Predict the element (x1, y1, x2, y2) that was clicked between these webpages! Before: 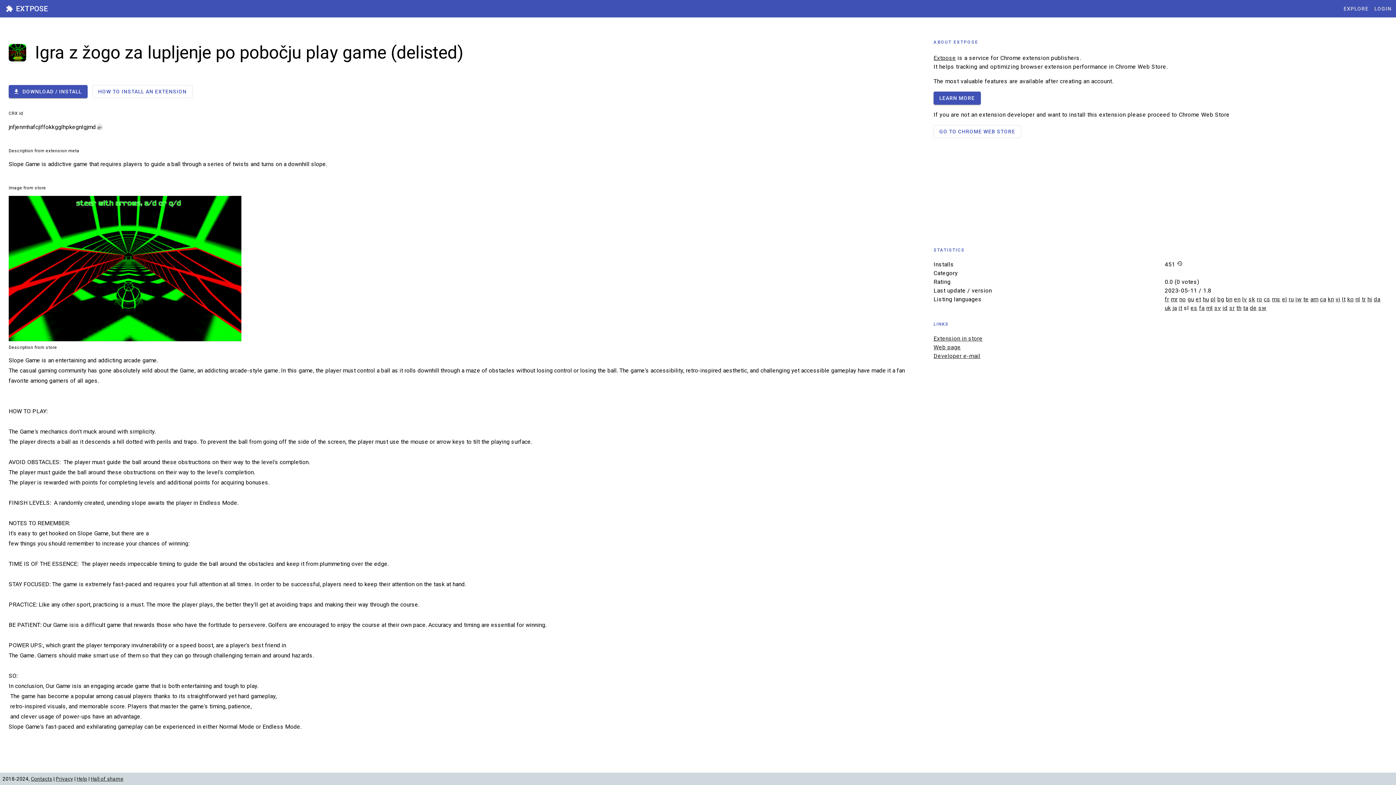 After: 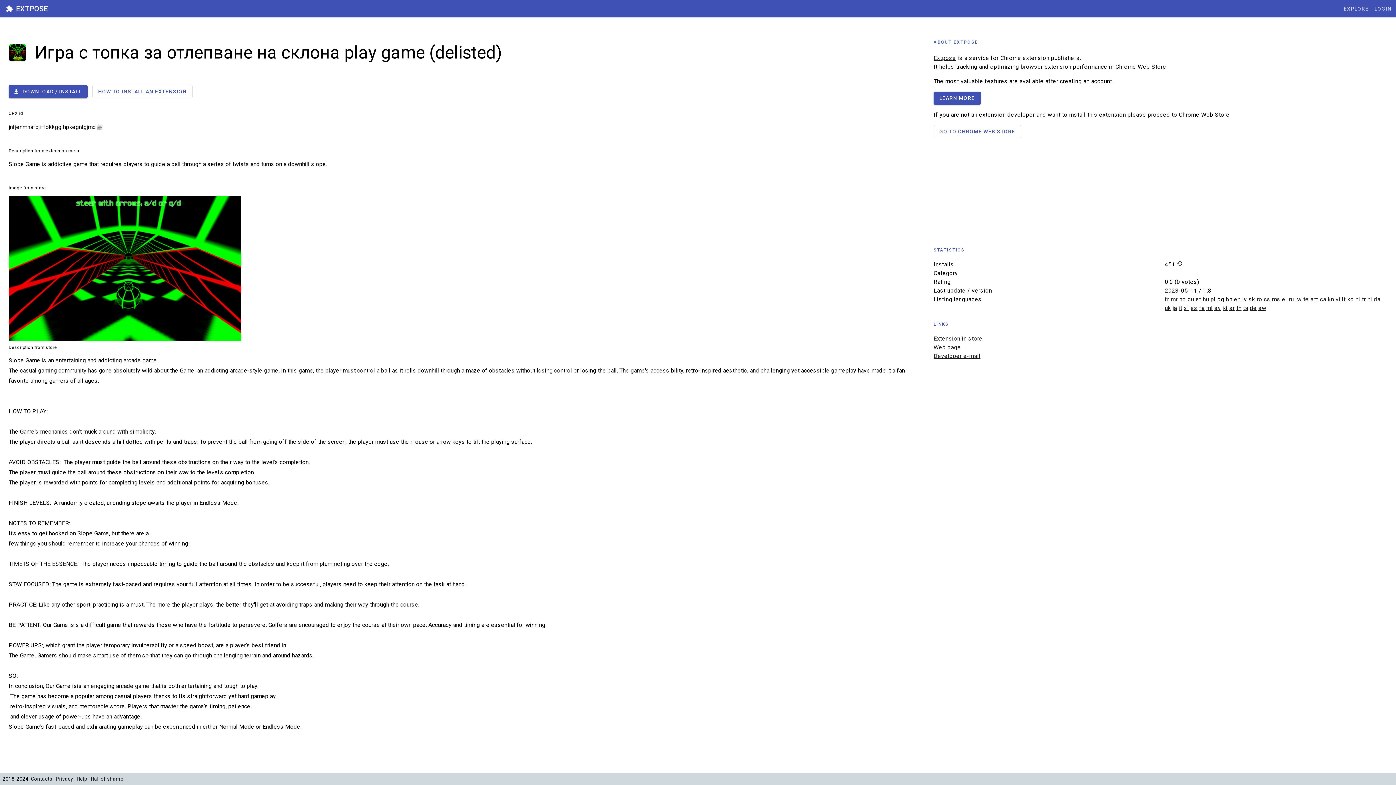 Action: label: bg bbox: (1217, 296, 1224, 302)